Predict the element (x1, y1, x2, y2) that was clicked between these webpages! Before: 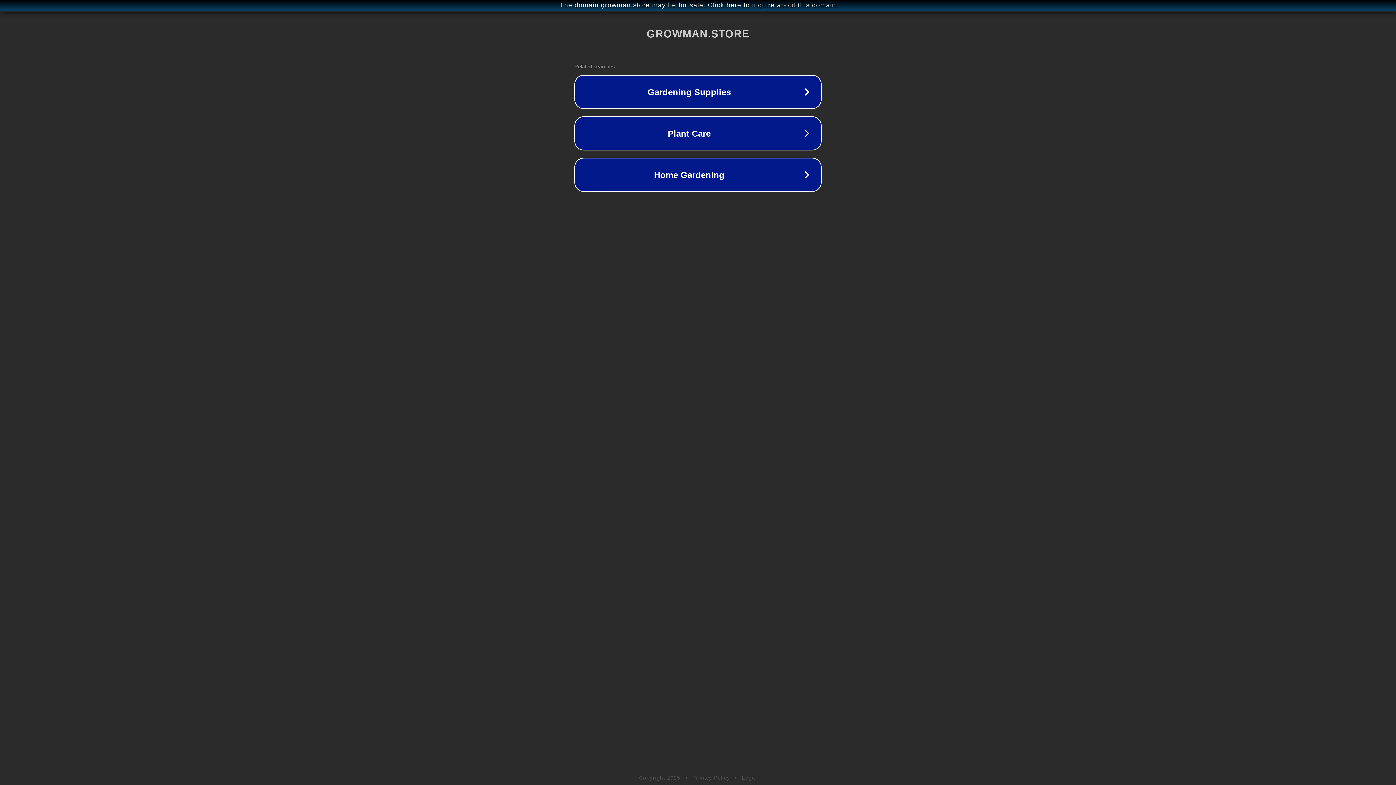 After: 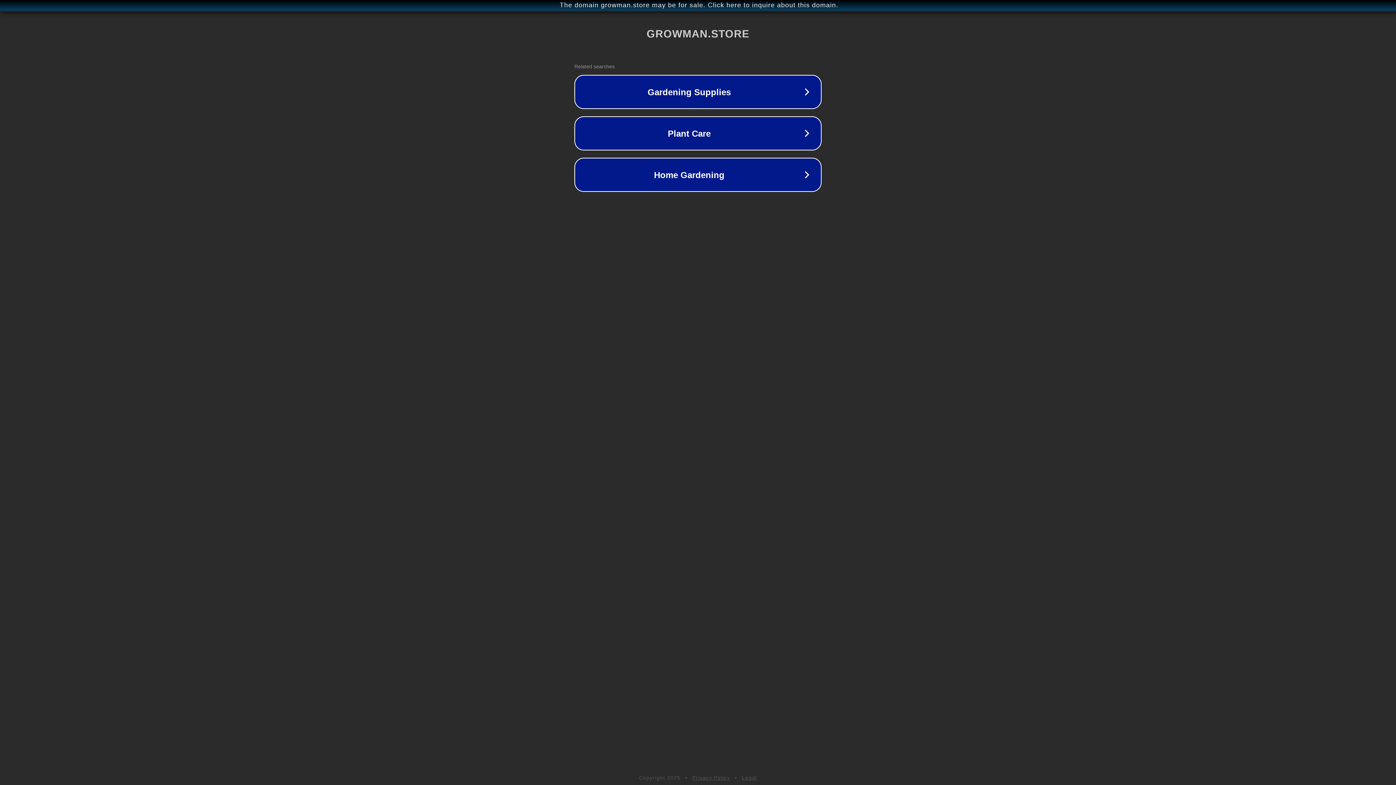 Action: bbox: (692, 775, 730, 781) label: Privacy Policy